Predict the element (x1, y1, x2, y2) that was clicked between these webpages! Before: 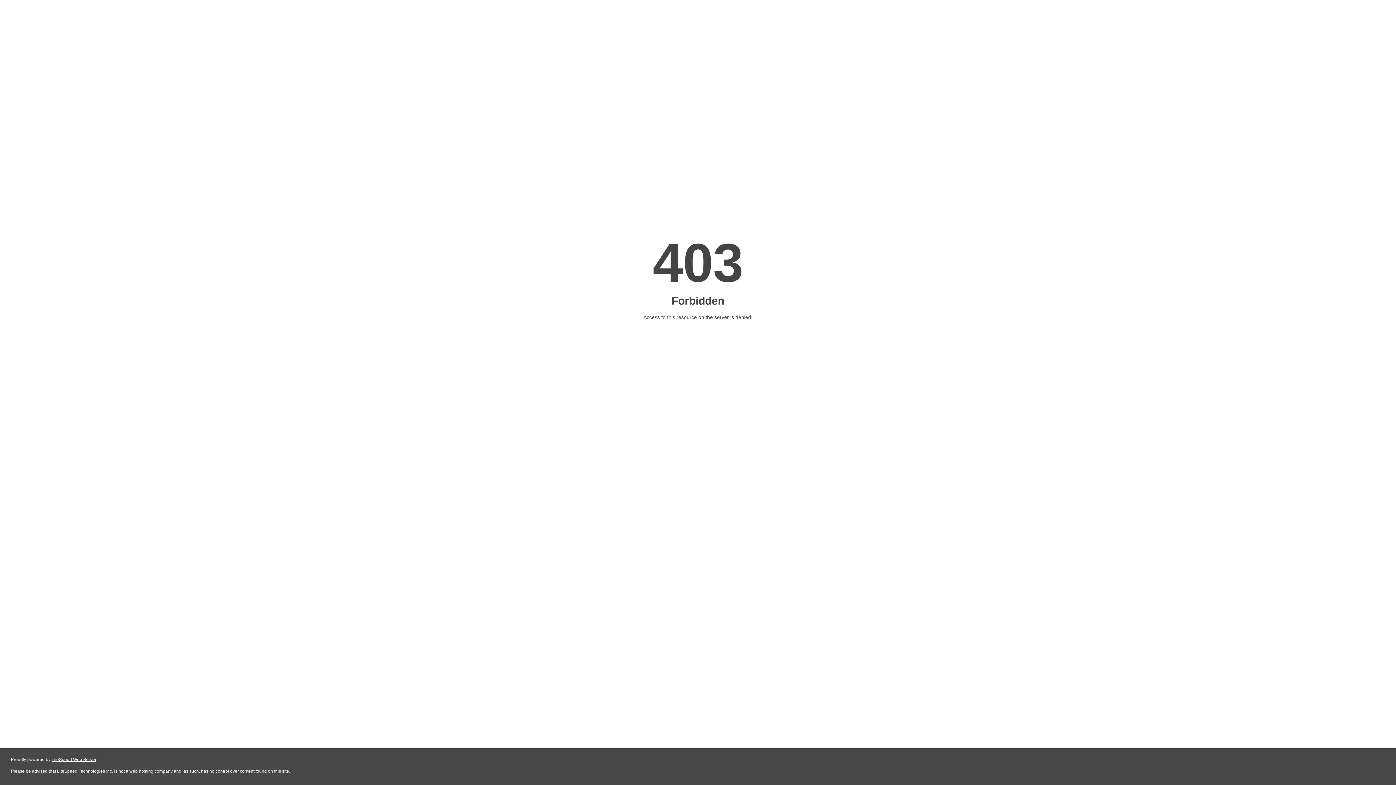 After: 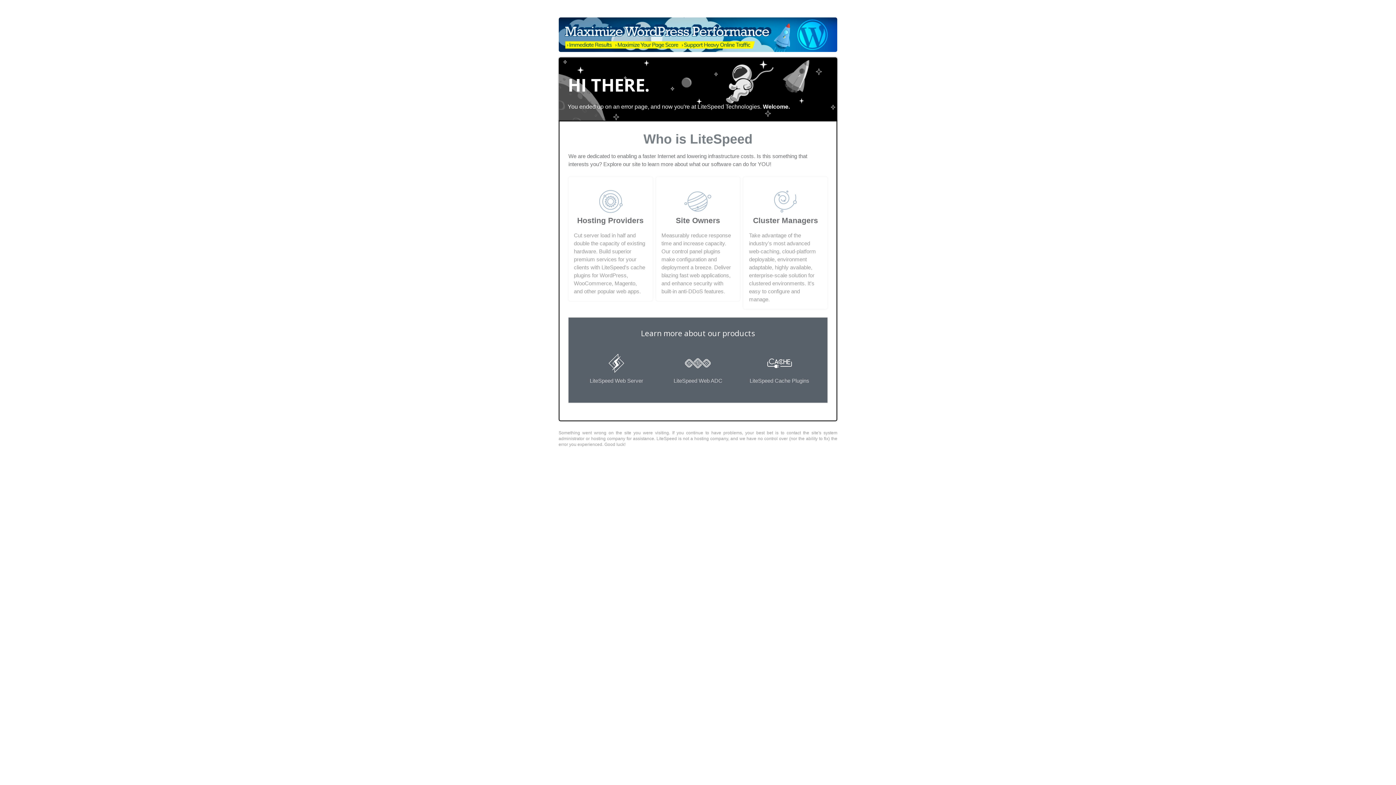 Action: label: LiteSpeed Web Server bbox: (51, 757, 96, 762)